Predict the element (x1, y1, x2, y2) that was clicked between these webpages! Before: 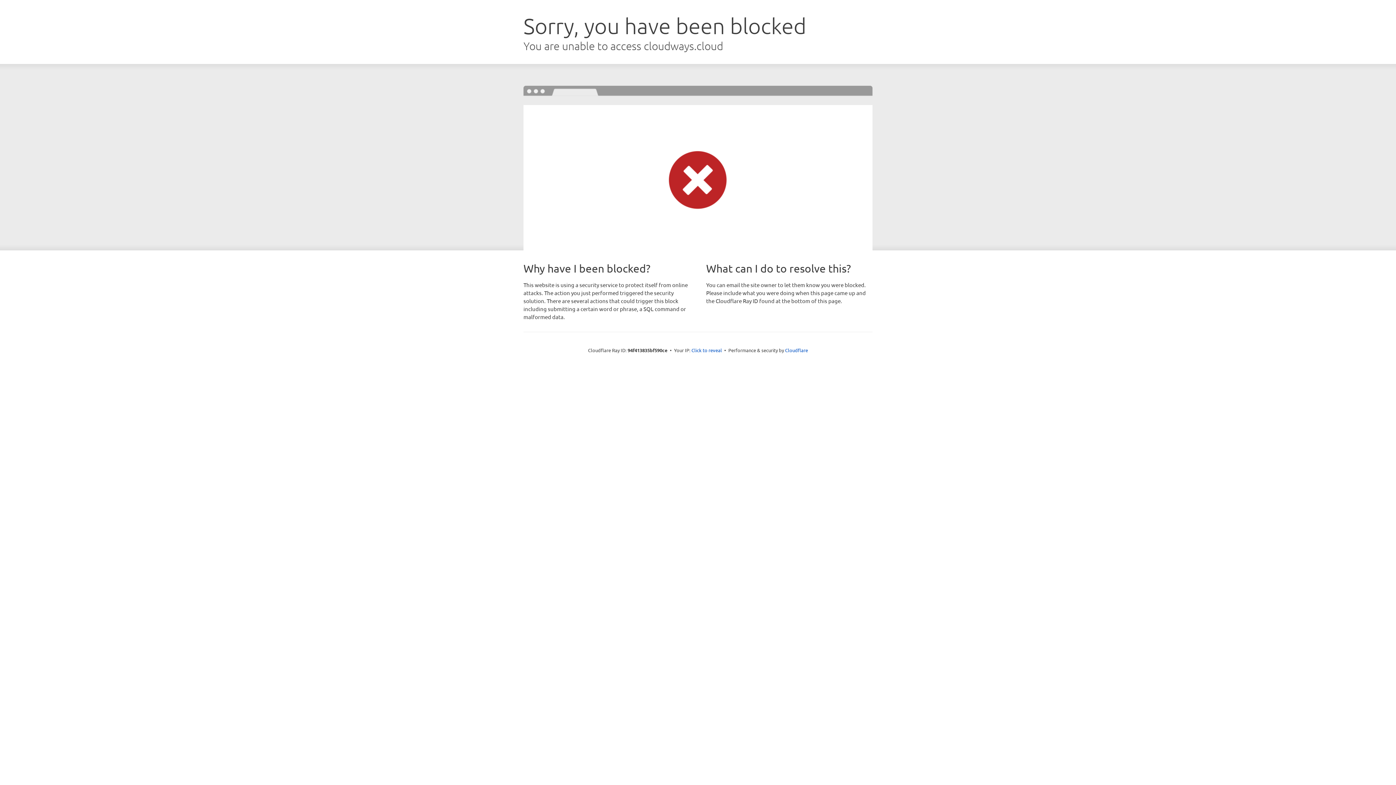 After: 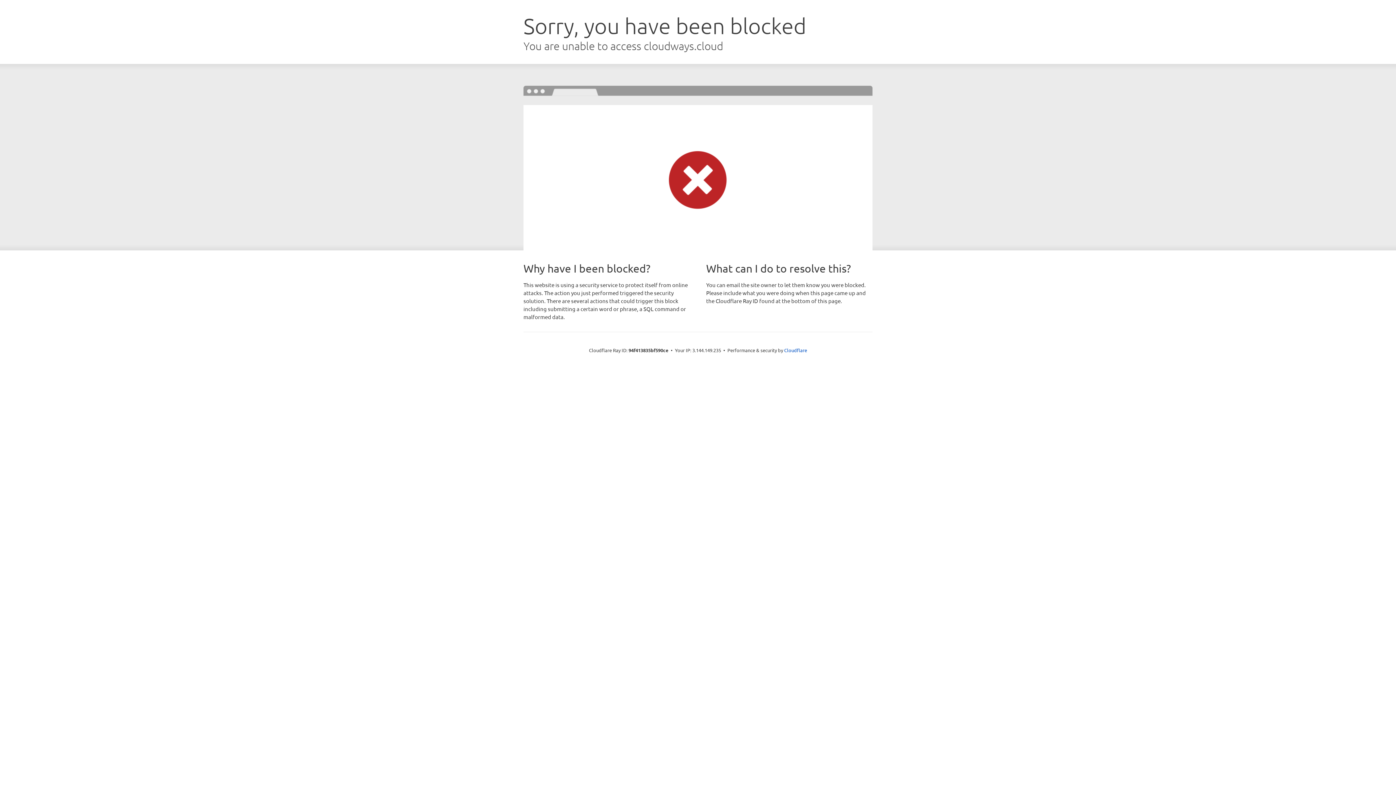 Action: label: Click to reveal bbox: (691, 346, 722, 353)